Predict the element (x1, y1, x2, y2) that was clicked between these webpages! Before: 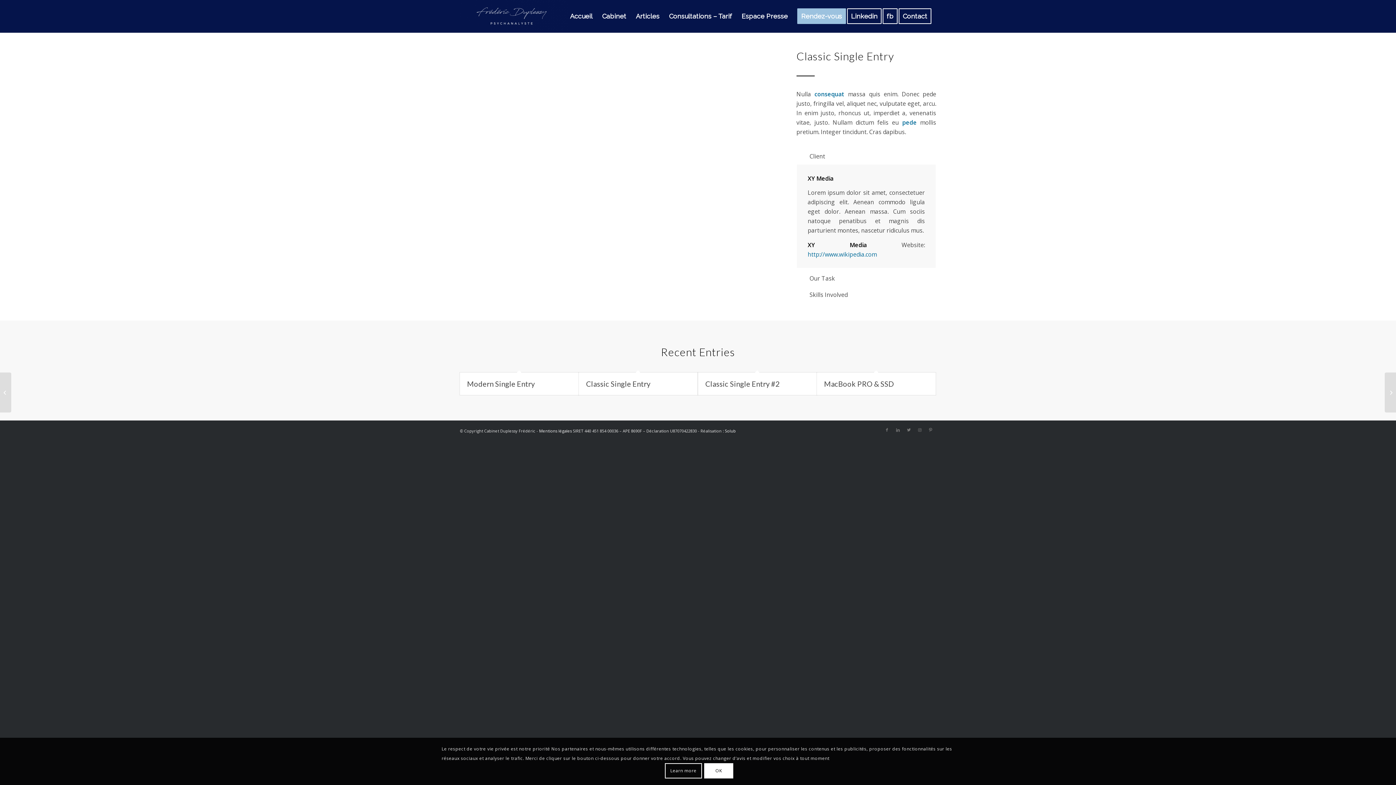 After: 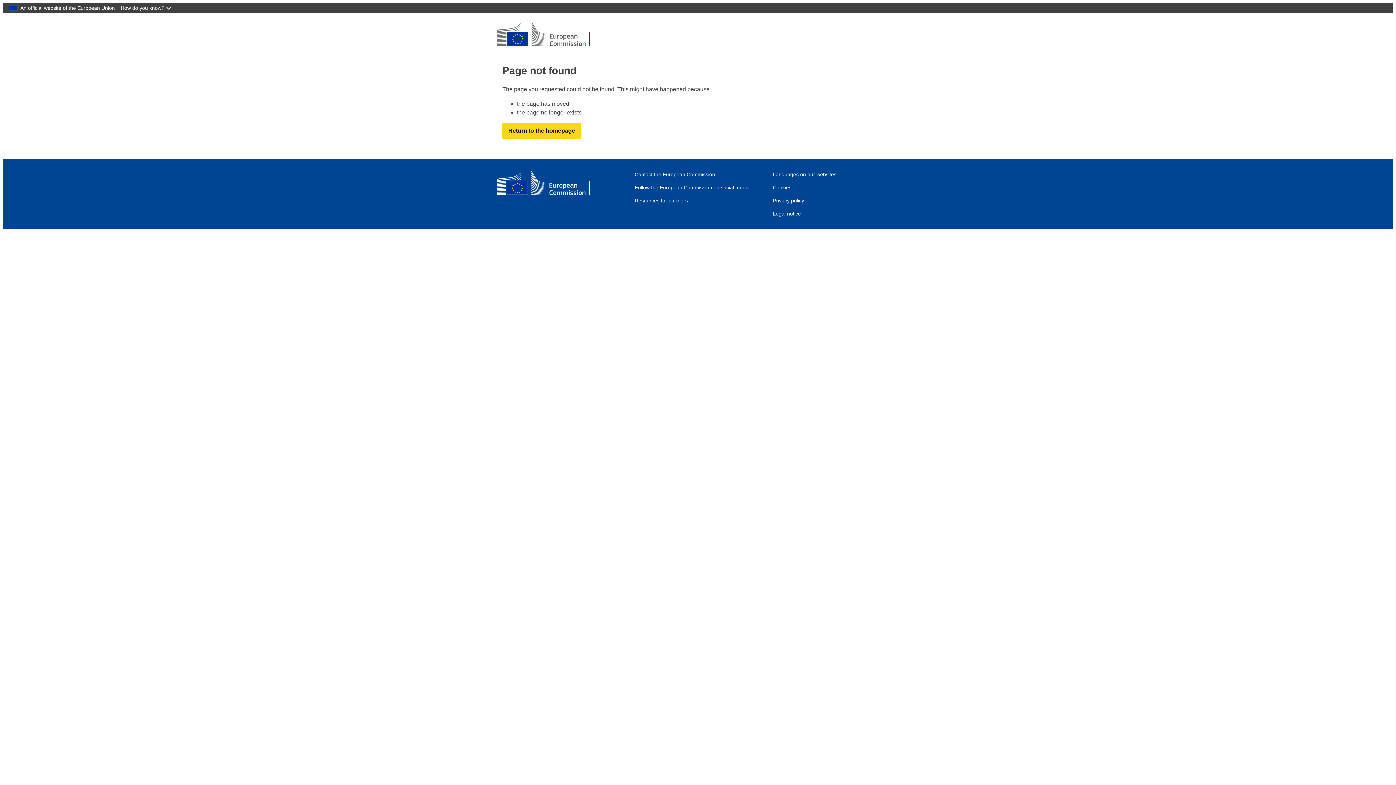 Action: label: Learn more bbox: (665, 763, 702, 779)